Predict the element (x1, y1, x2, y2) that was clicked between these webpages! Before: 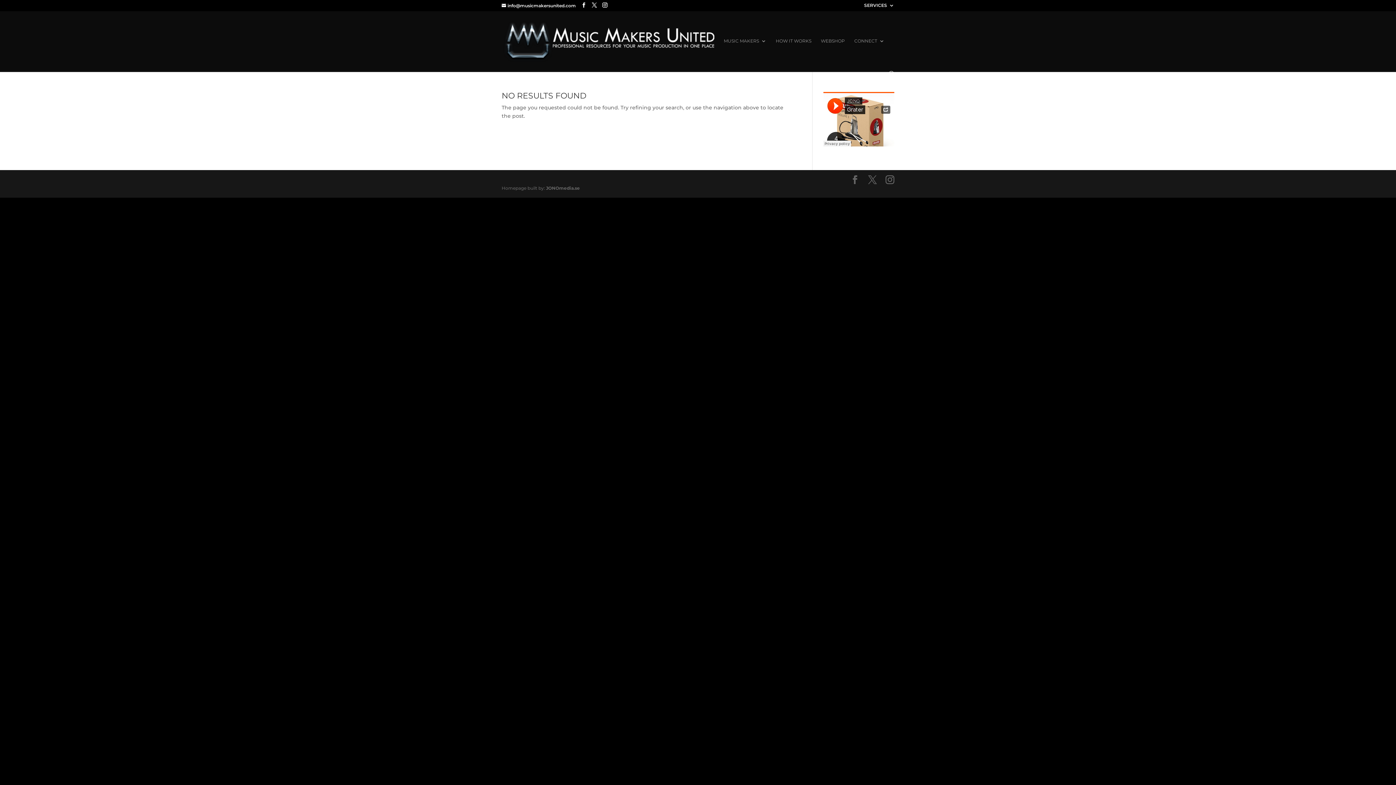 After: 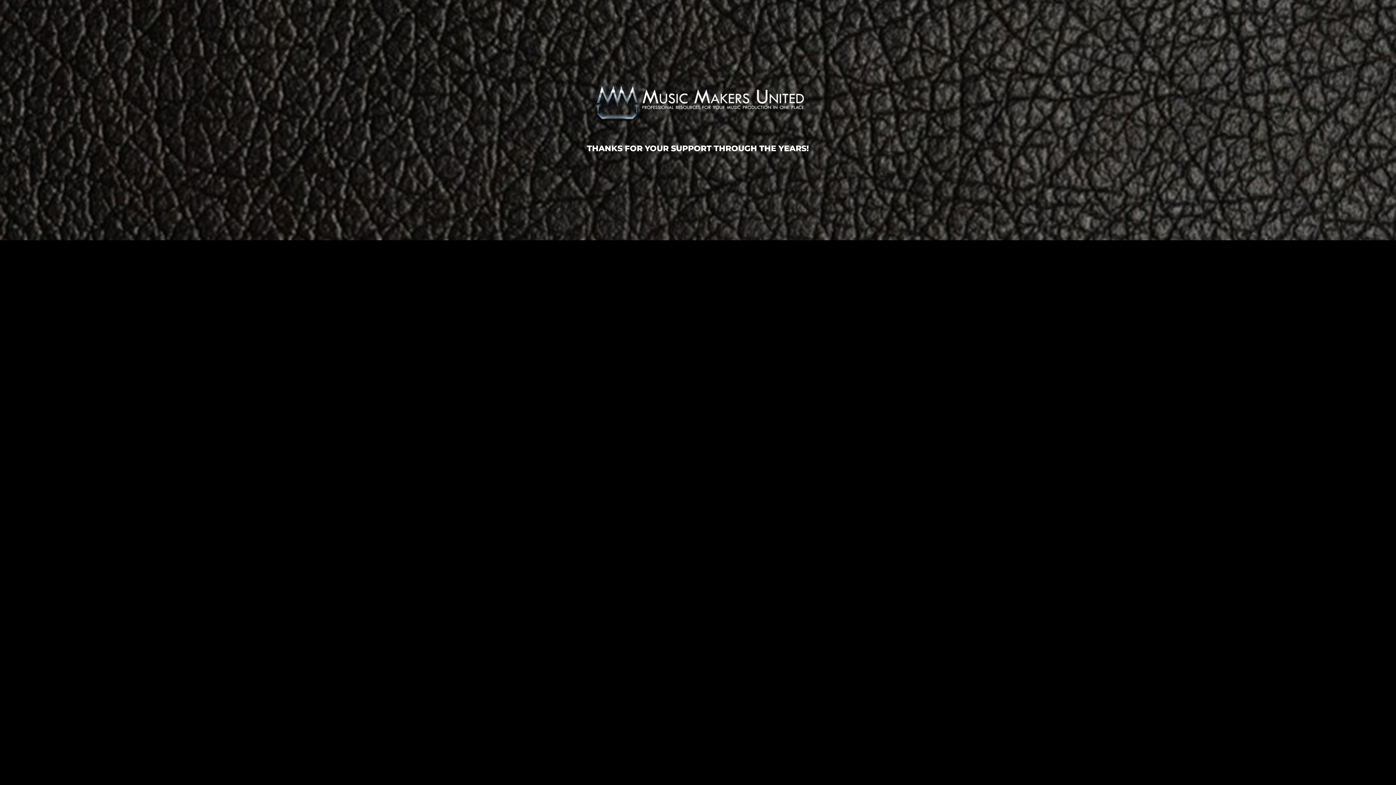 Action: bbox: (503, 37, 714, 44)